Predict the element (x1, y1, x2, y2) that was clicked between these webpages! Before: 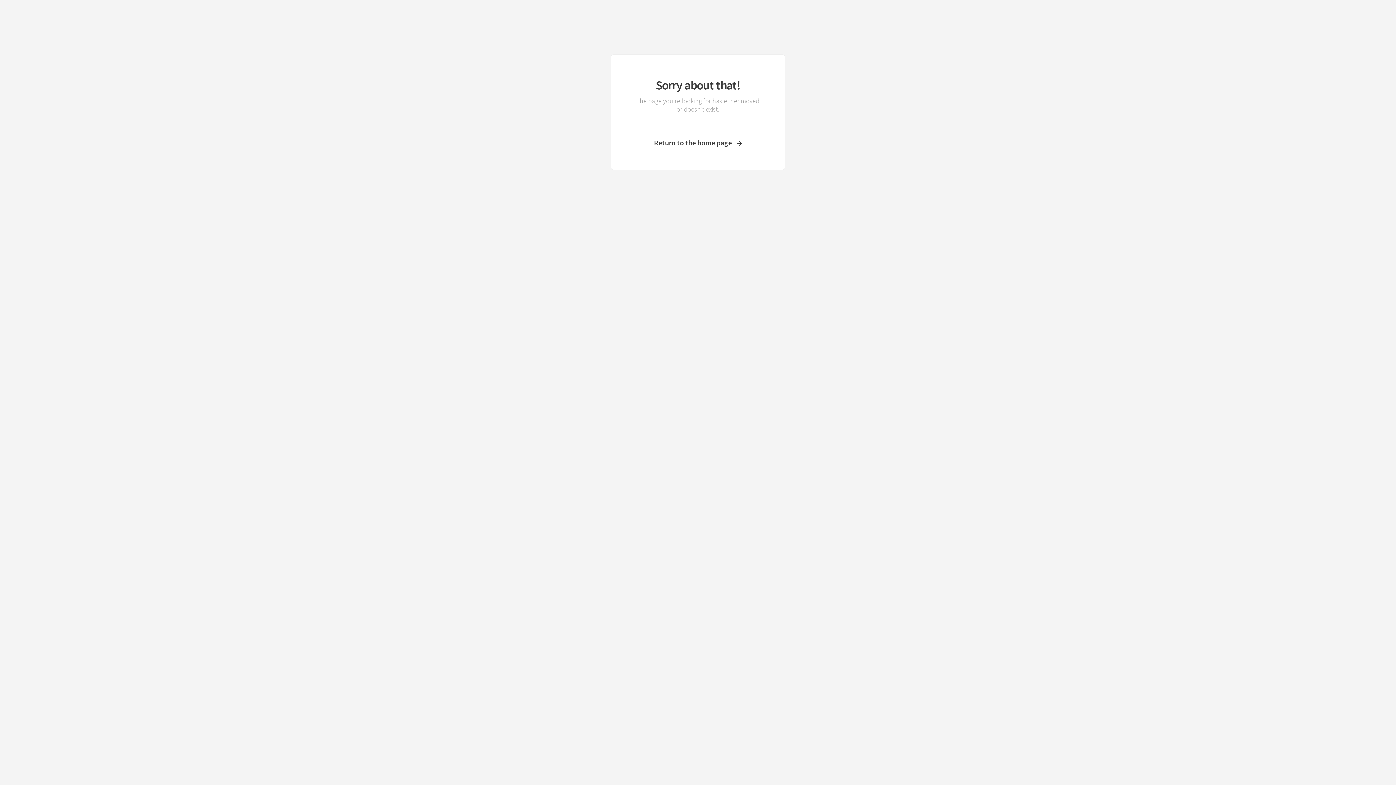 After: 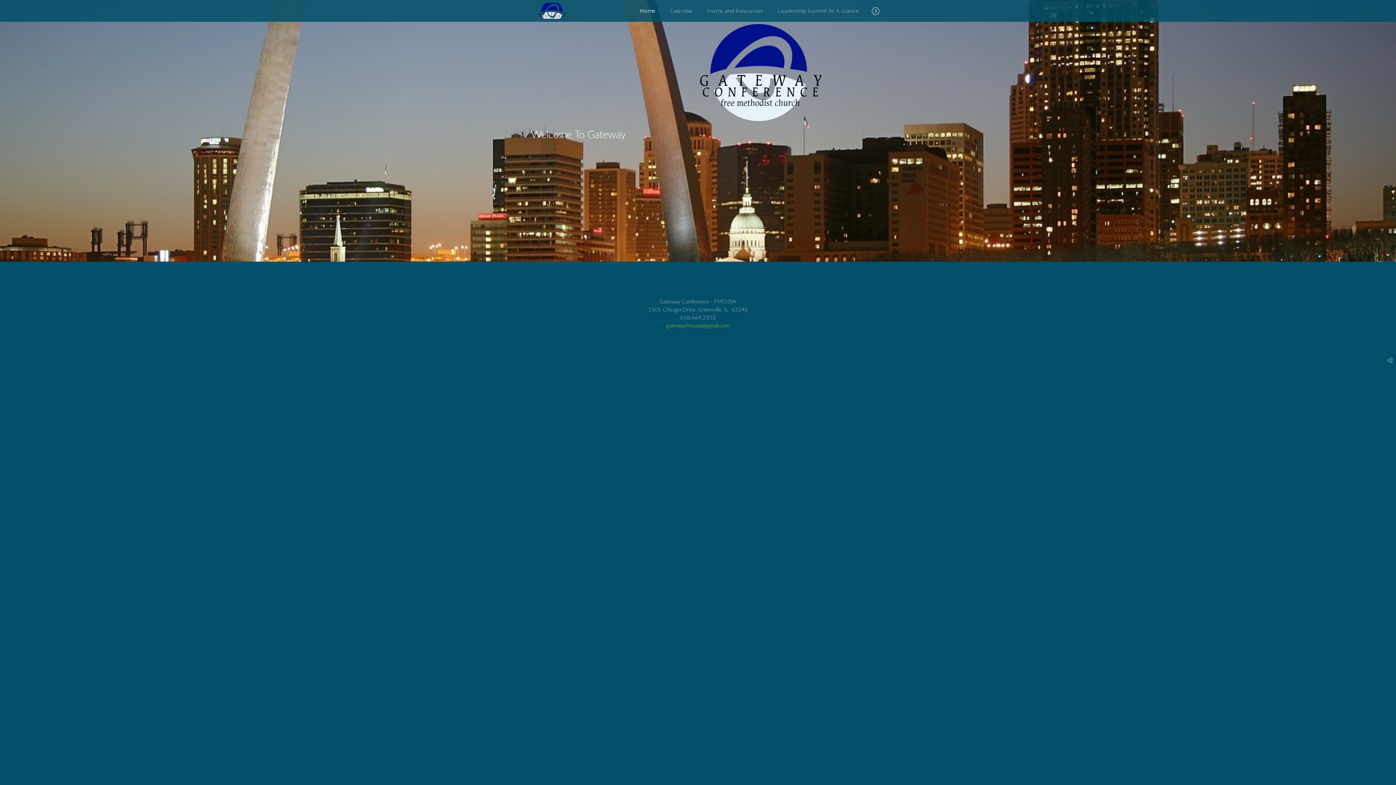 Action: label: Return to the home page bbox: (633, 138, 762, 147)